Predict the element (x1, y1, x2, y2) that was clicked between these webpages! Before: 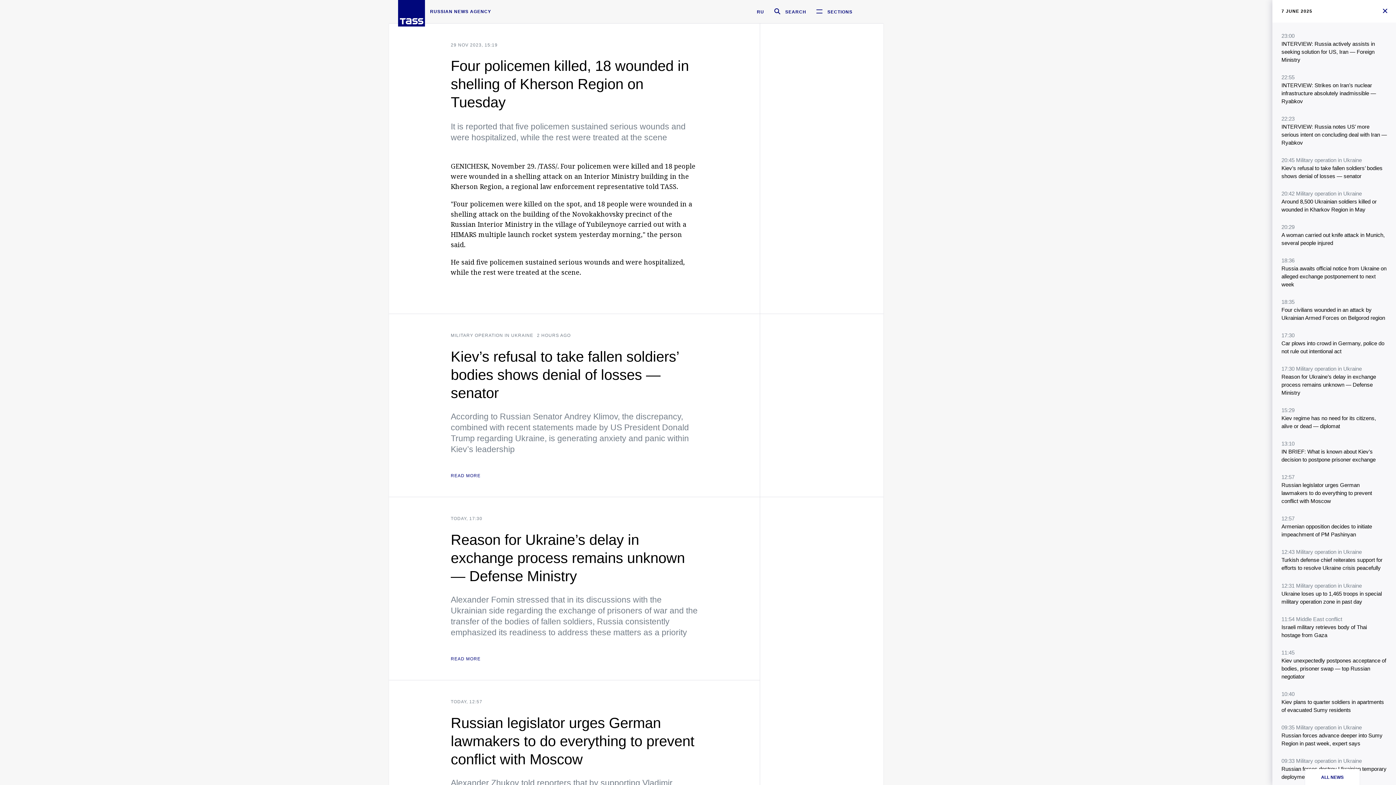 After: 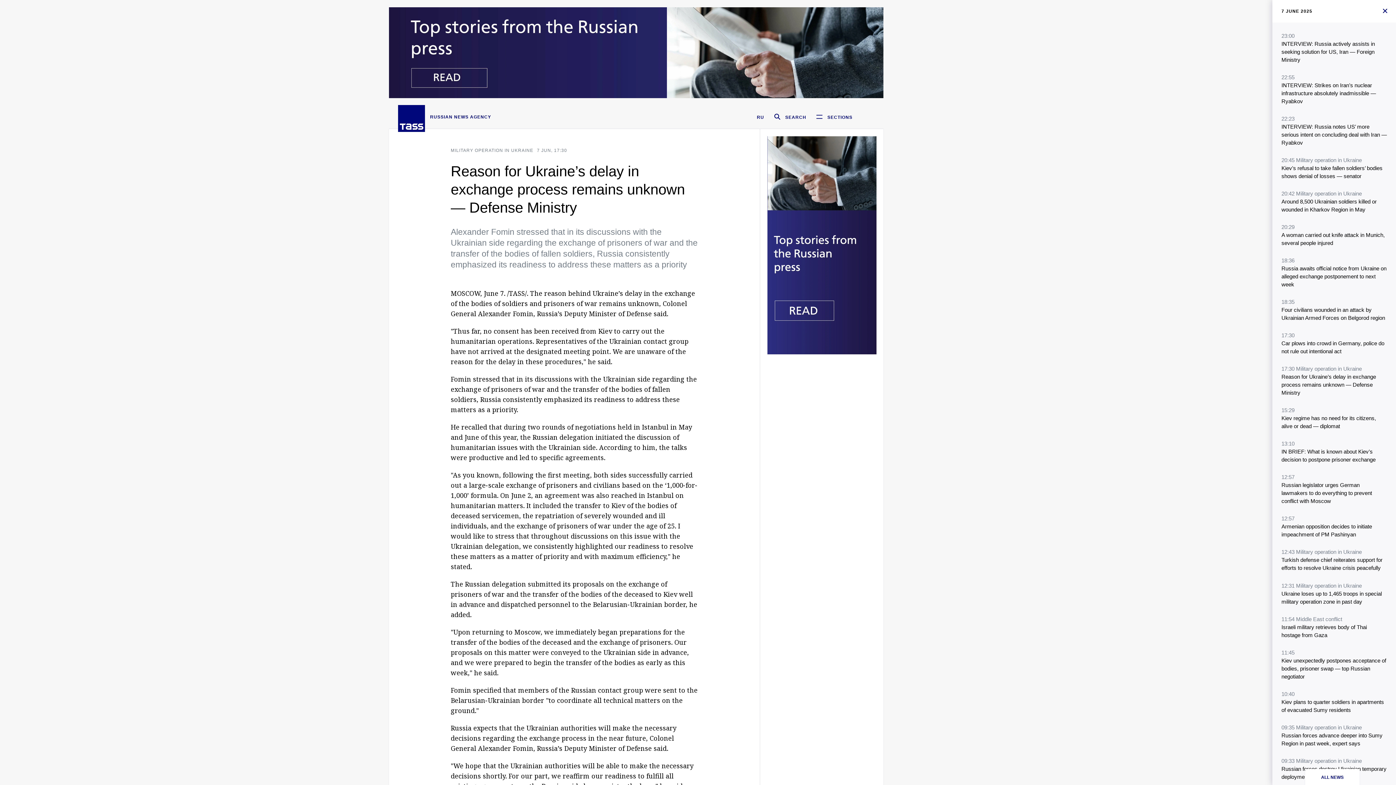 Action: label: TODAY, 17:30
Reason for Ukraine’s delay in exchange process remains unknown — Defense Ministry
Alexander Fomin stressed that in its discussions with the Ukrainian side regarding the exchange of prisoners of war and the transfer of the bodies of fallen soldiers, Russia consistently emphasized its readiness to address these matters as a priority
READ MORE bbox: (450, 515, 698, 662)